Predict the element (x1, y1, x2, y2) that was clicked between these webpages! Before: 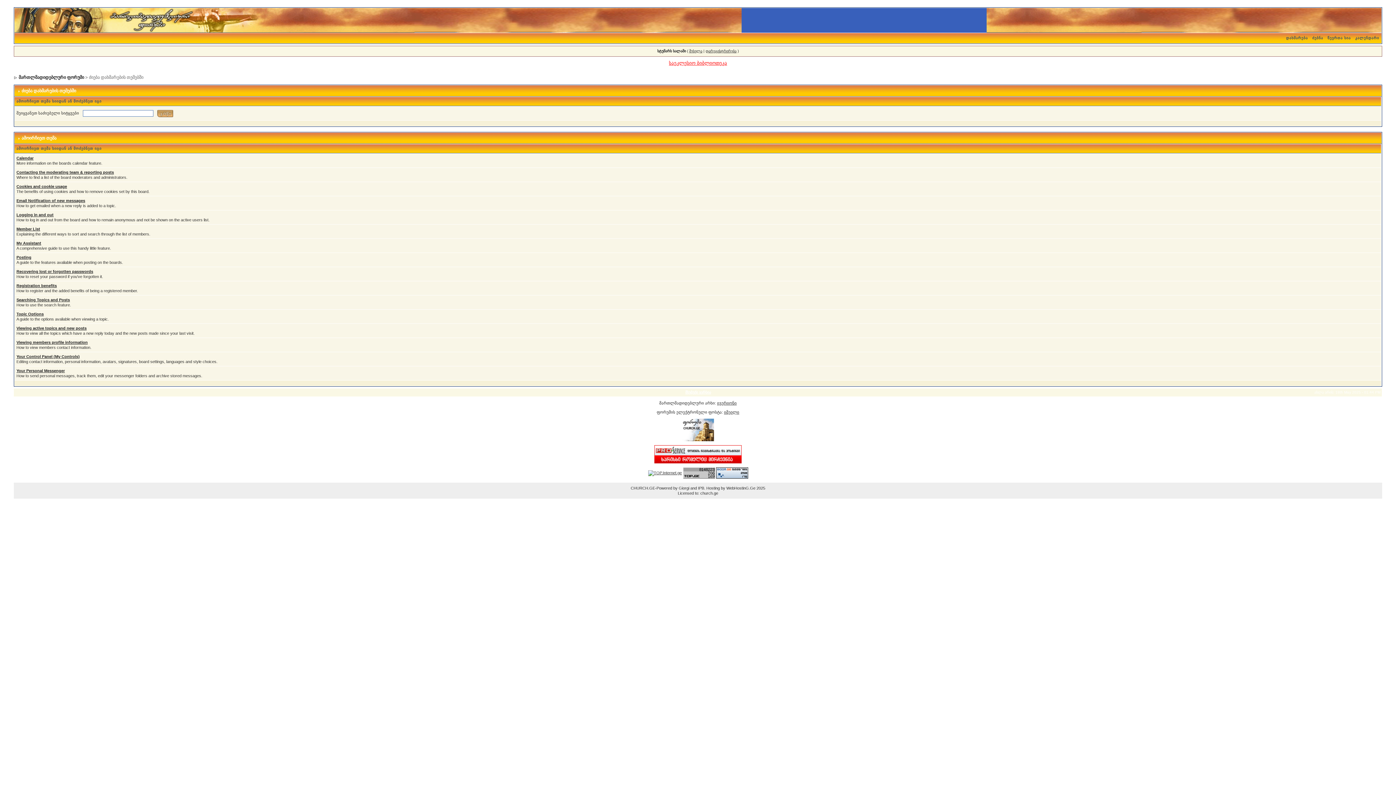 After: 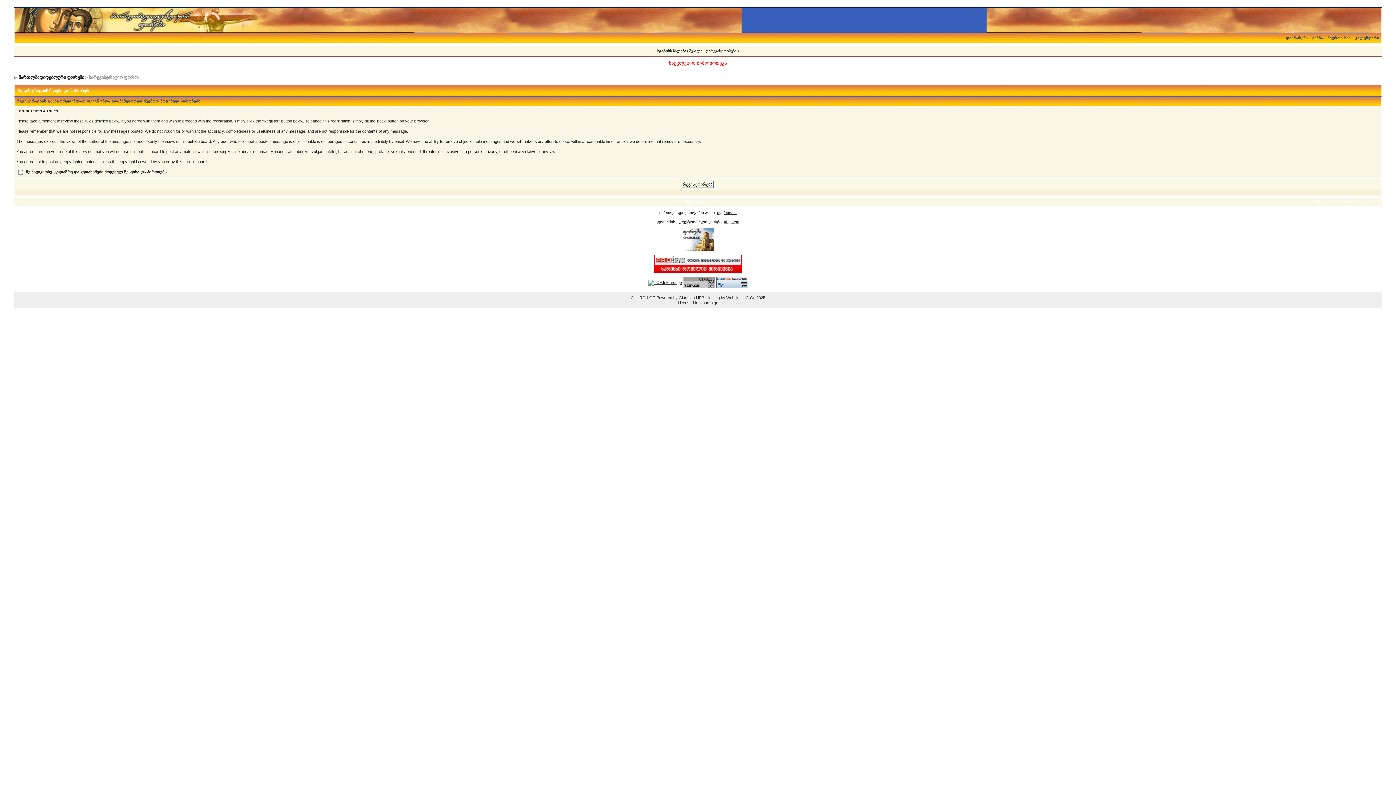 Action: label: დარეგისტრირება bbox: (705, 49, 736, 53)